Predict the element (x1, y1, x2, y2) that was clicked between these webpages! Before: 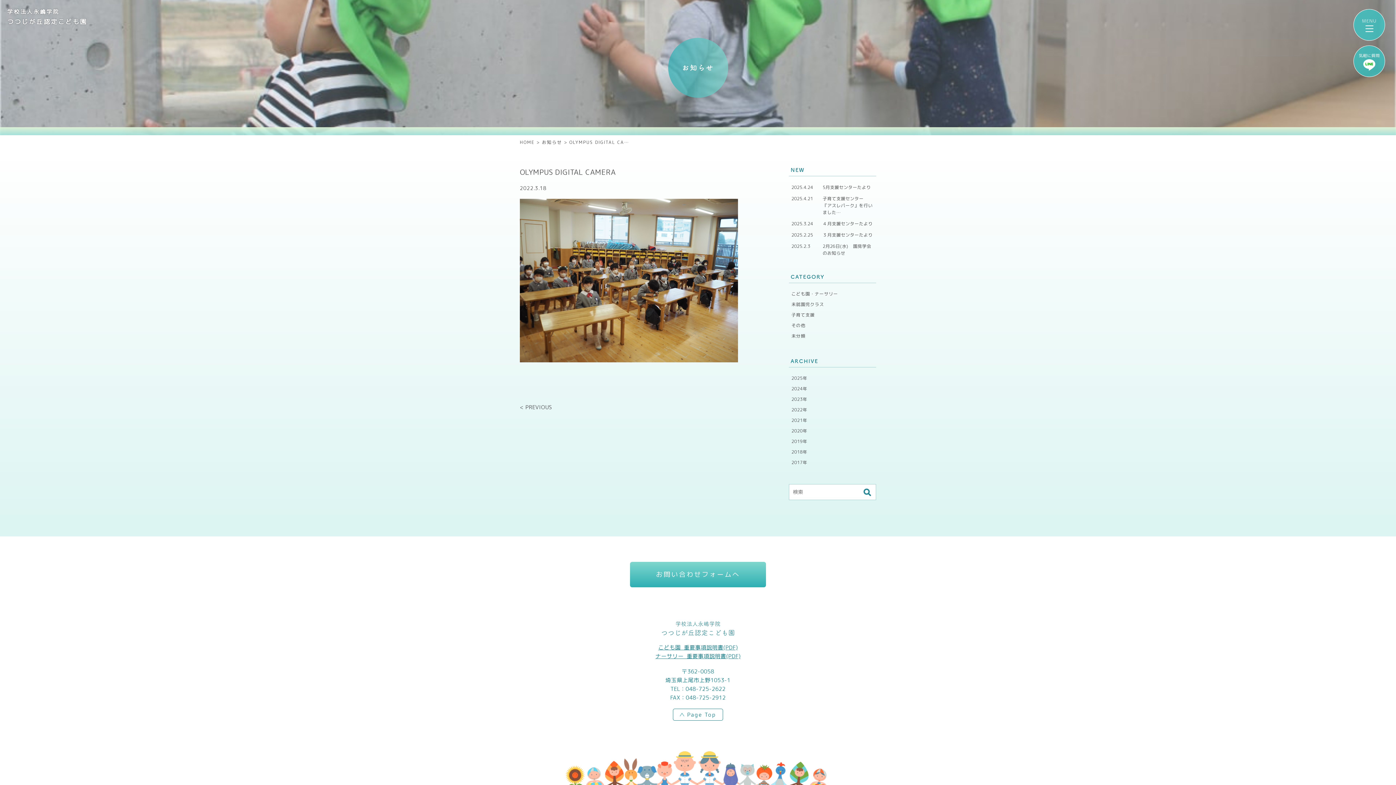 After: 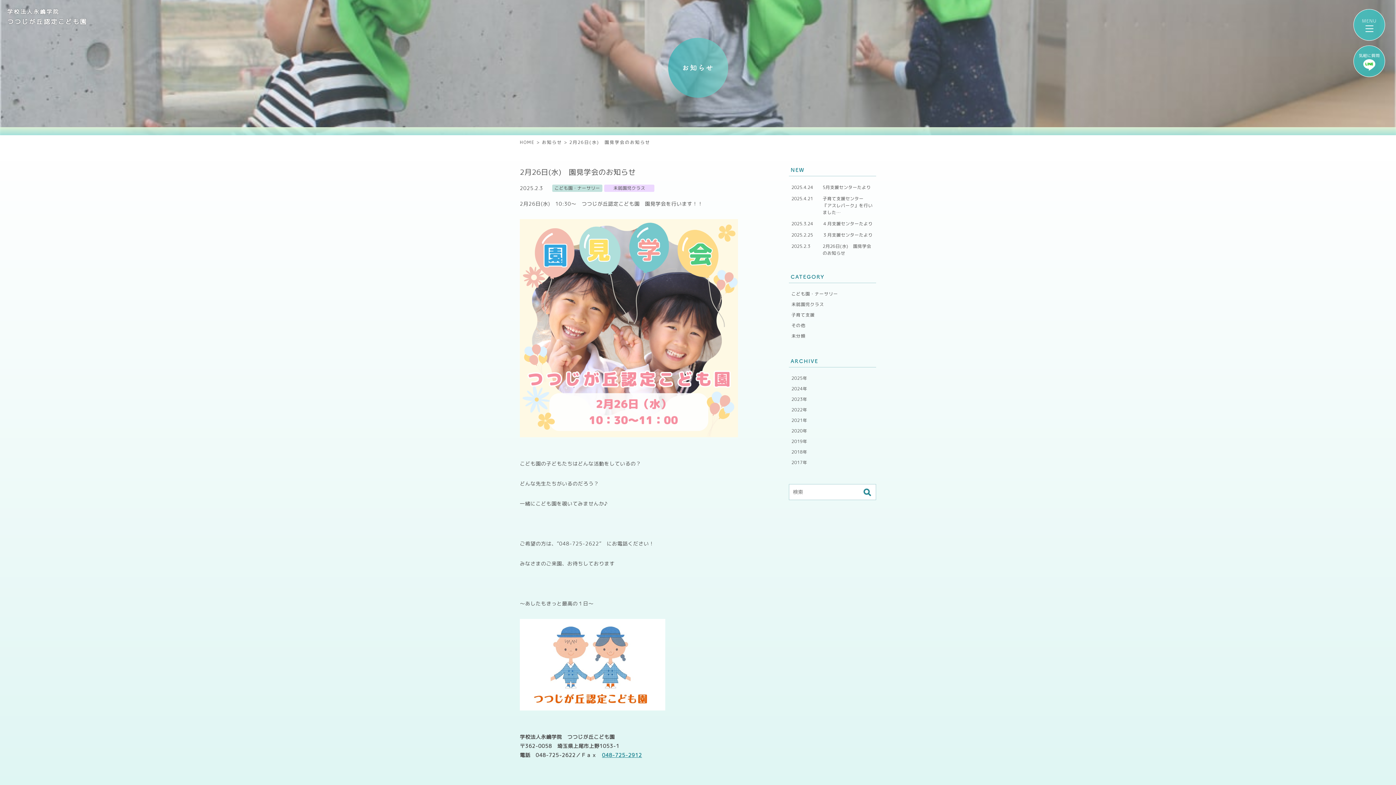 Action: label: 2025.2.3
2月26日(水)　園見学会のお知らせ bbox: (789, 240, 876, 258)